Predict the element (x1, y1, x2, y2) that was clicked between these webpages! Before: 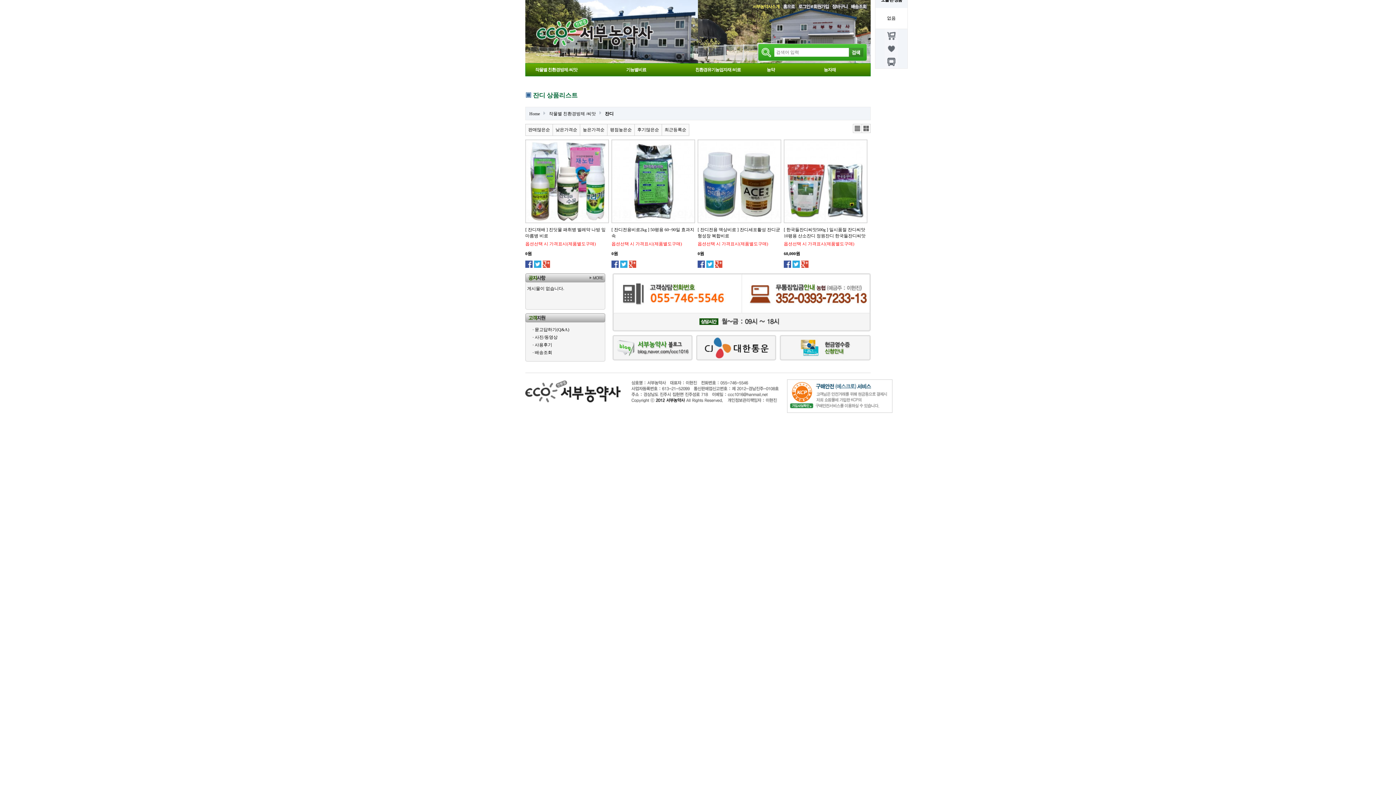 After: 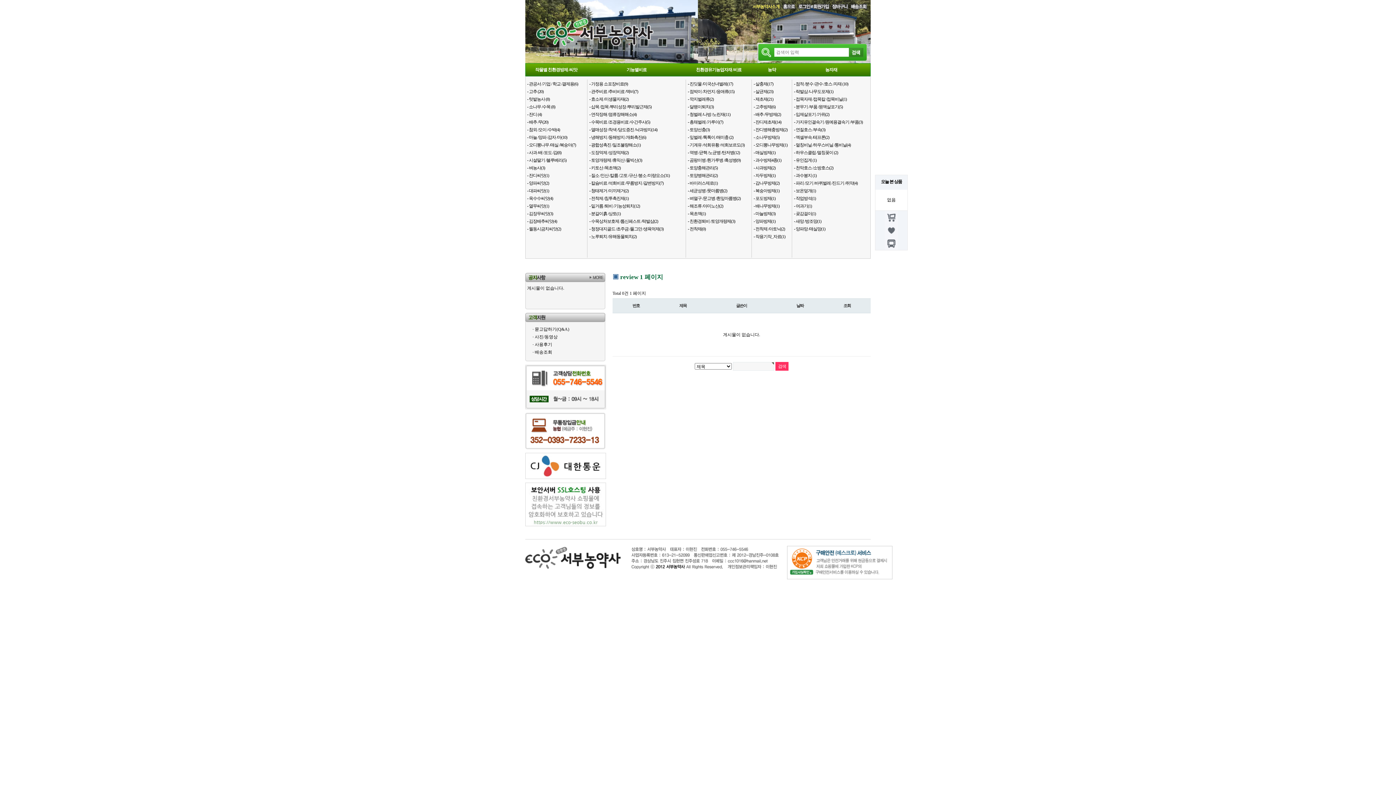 Action: label: · 사용후기 bbox: (532, 342, 552, 347)